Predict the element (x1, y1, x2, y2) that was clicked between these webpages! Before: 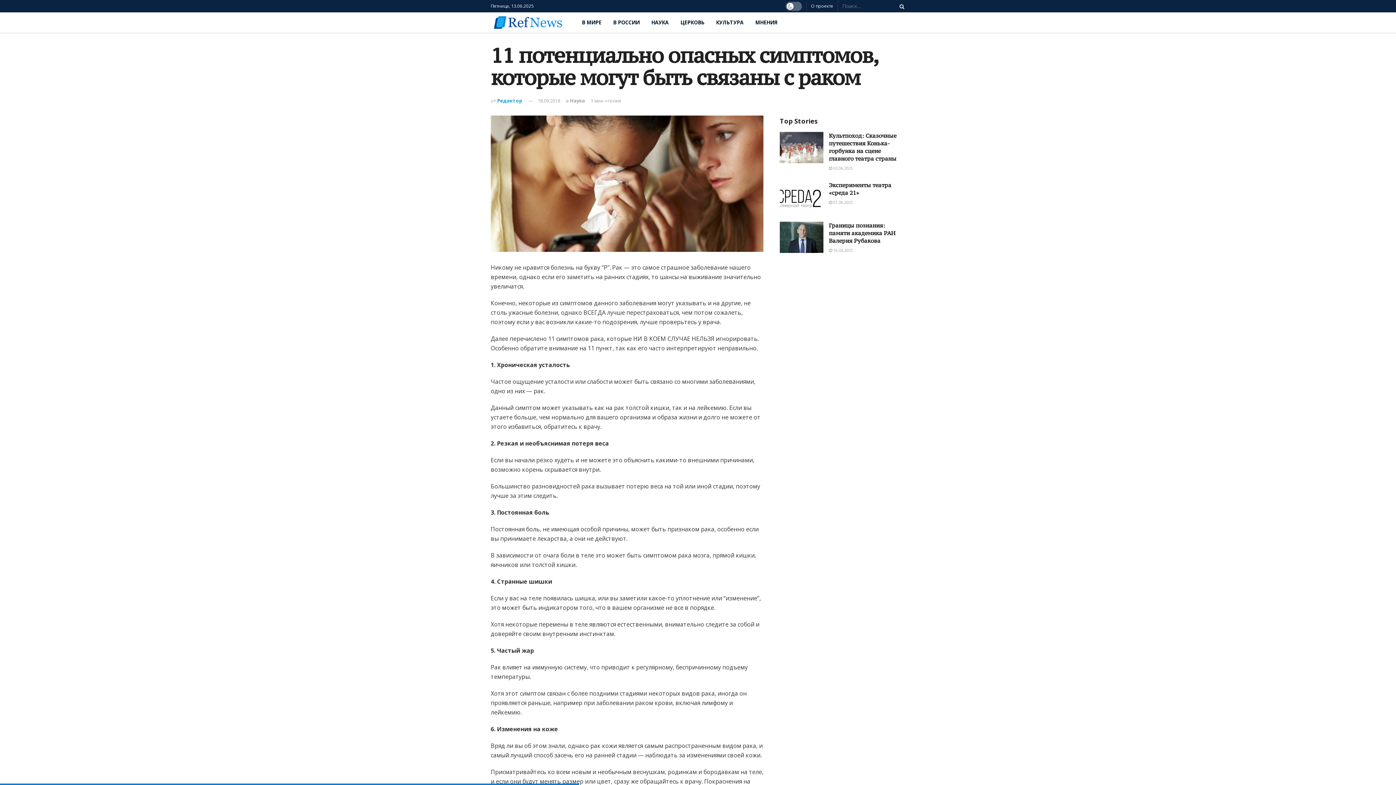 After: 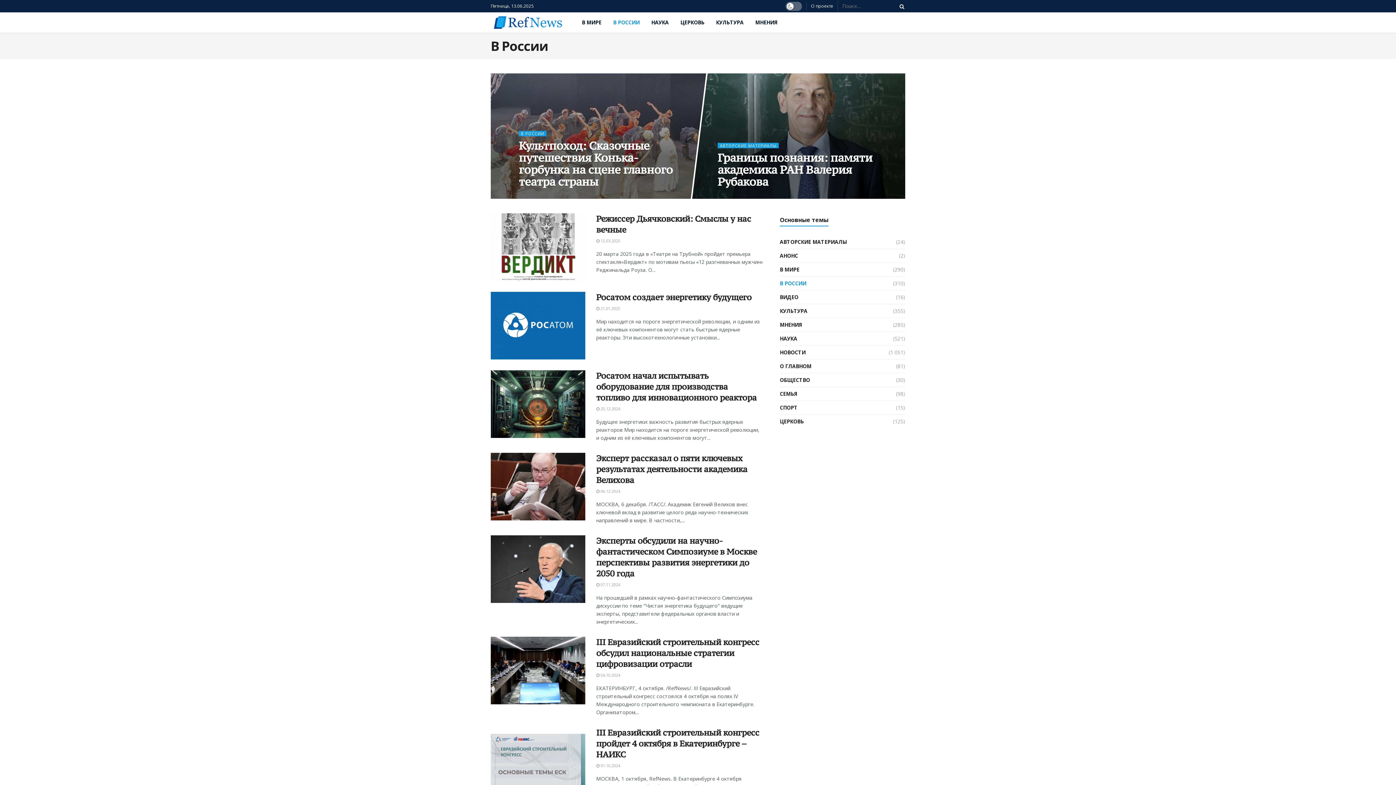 Action: label: В РОССИИ bbox: (607, 13, 645, 31)